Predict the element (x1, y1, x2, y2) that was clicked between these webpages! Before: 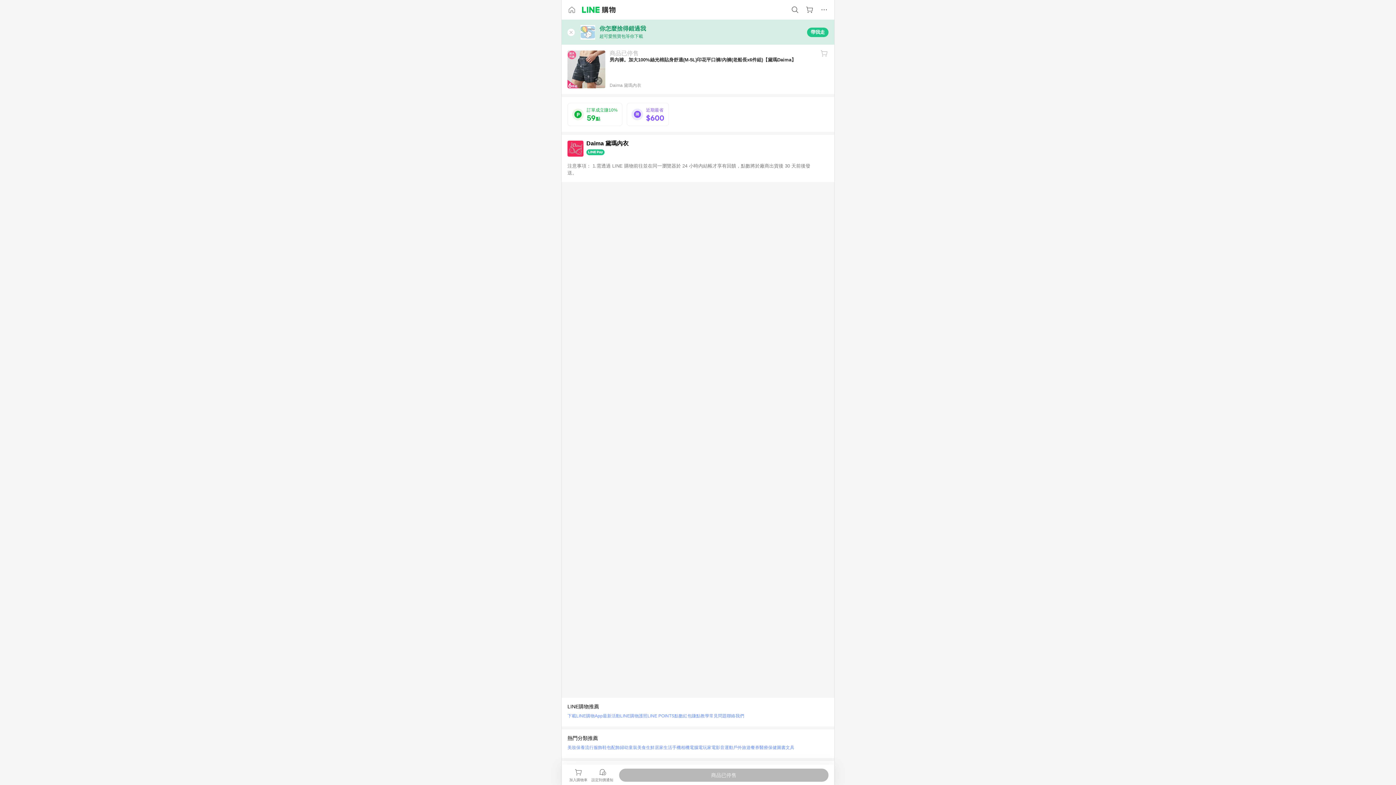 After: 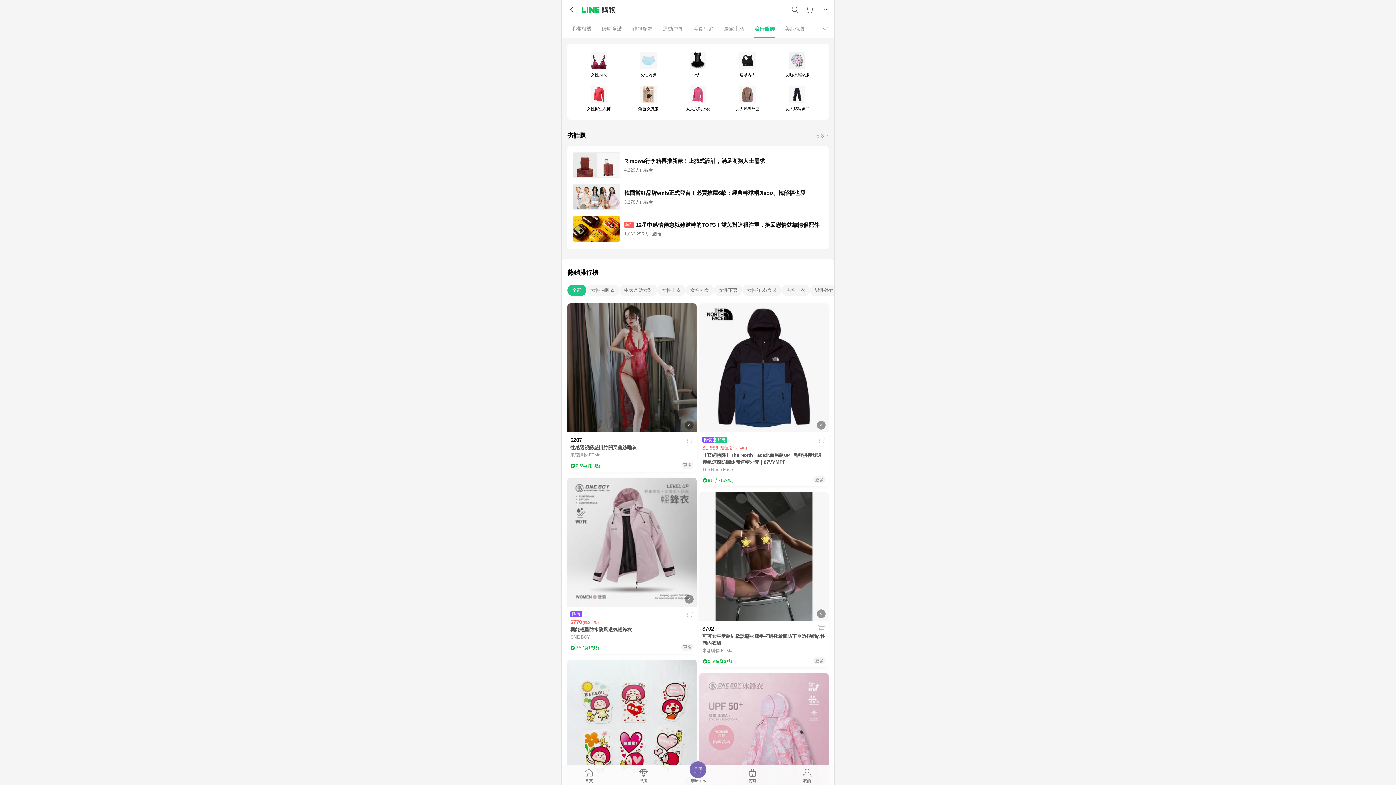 Action: label: 流行服飾 bbox: (585, 743, 602, 752)